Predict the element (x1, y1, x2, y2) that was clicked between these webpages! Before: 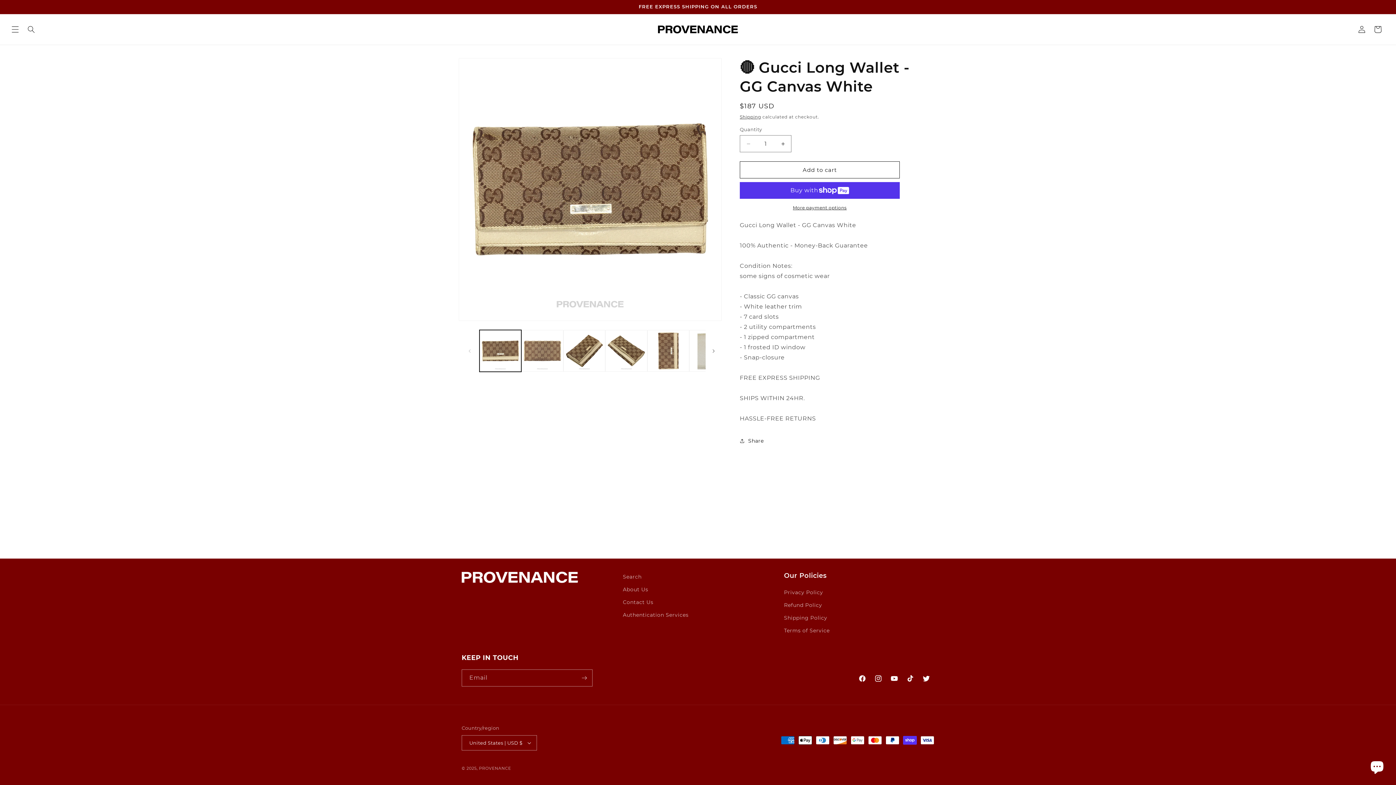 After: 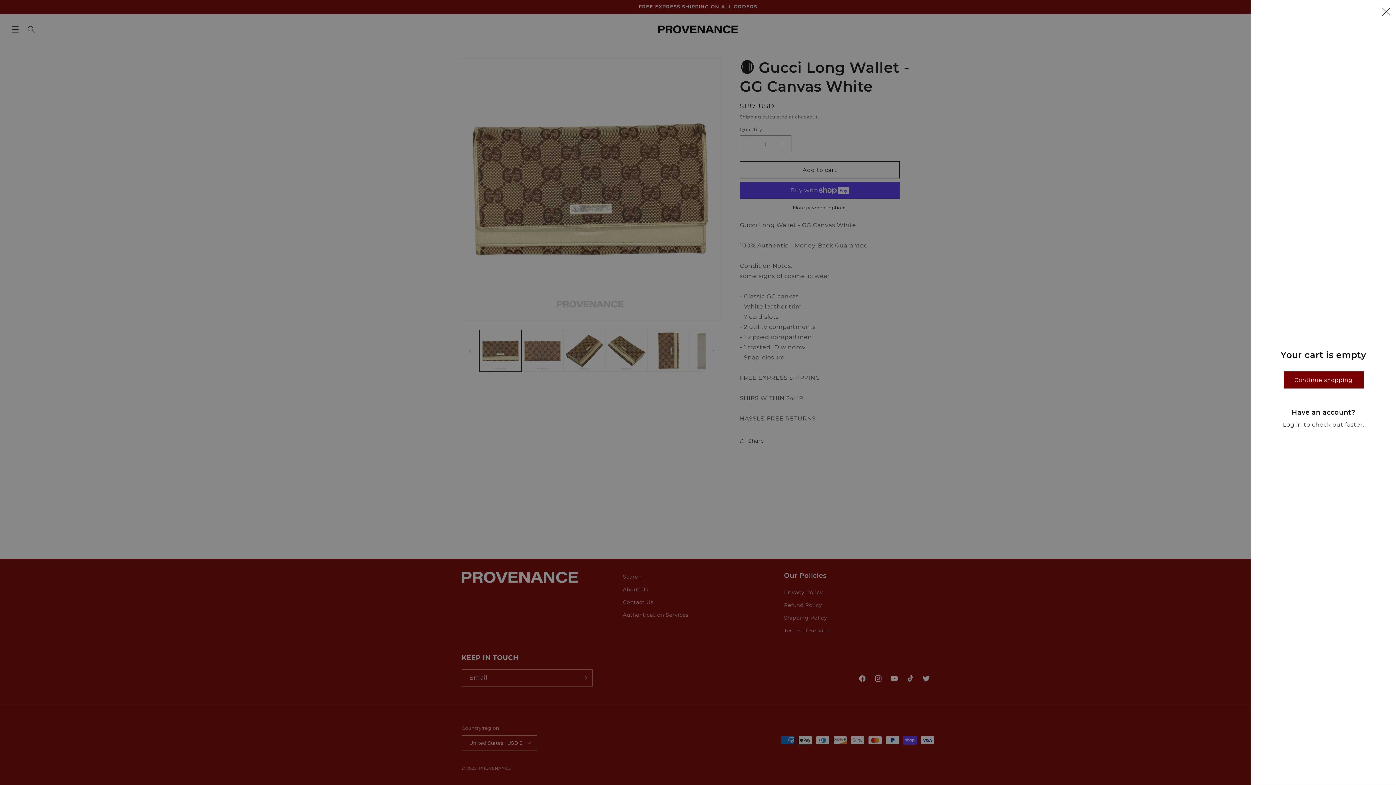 Action: label: Cart bbox: (1370, 21, 1386, 37)